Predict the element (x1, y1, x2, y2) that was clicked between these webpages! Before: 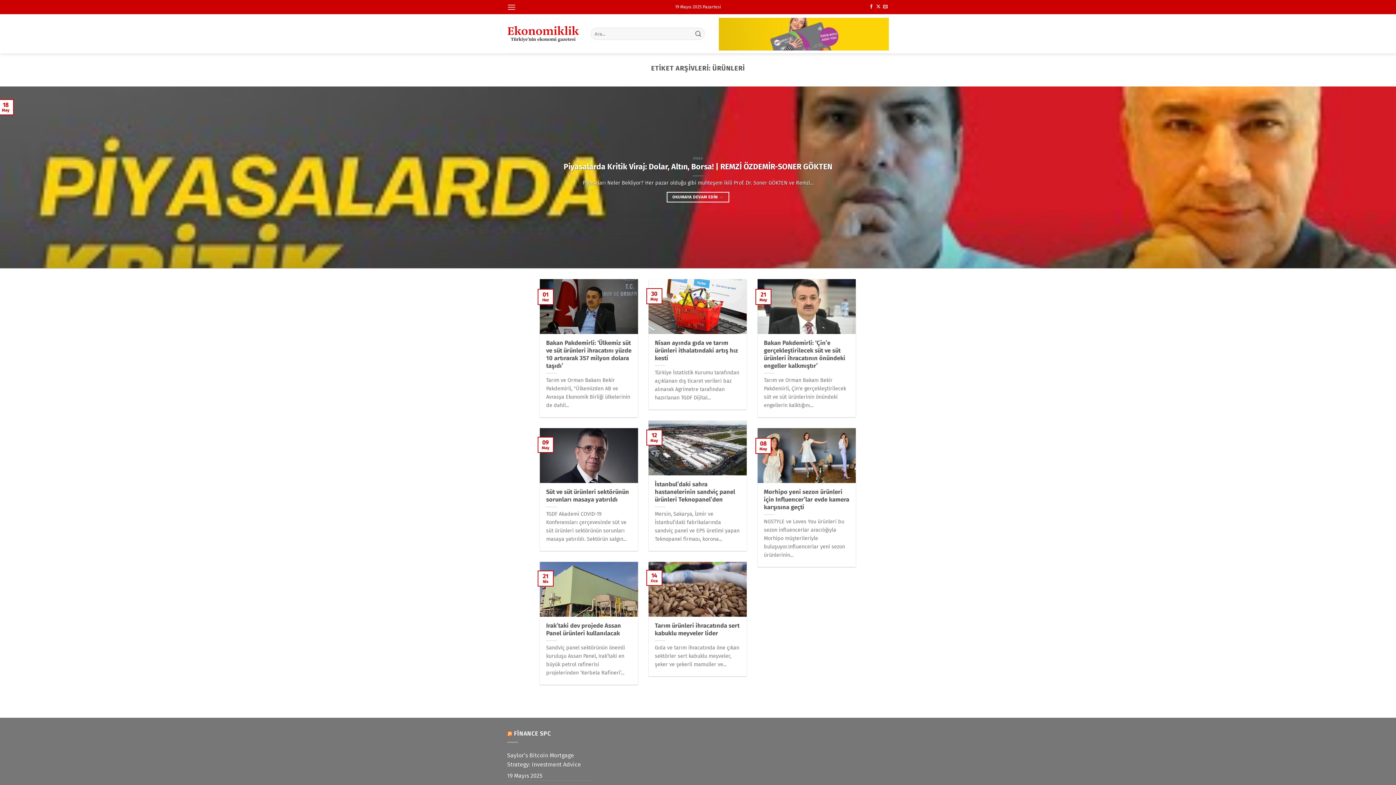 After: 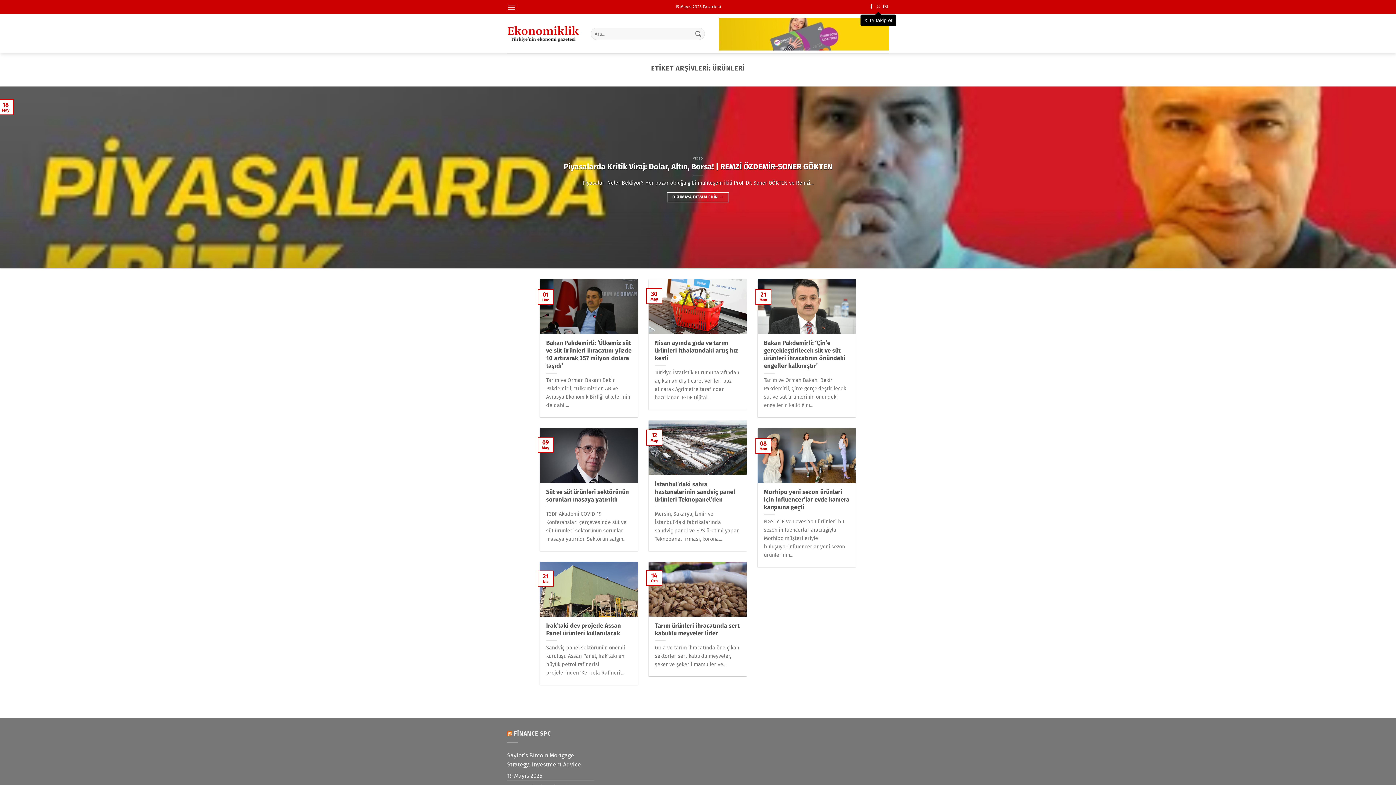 Action: label: X' te takip et bbox: (876, 4, 880, 9)